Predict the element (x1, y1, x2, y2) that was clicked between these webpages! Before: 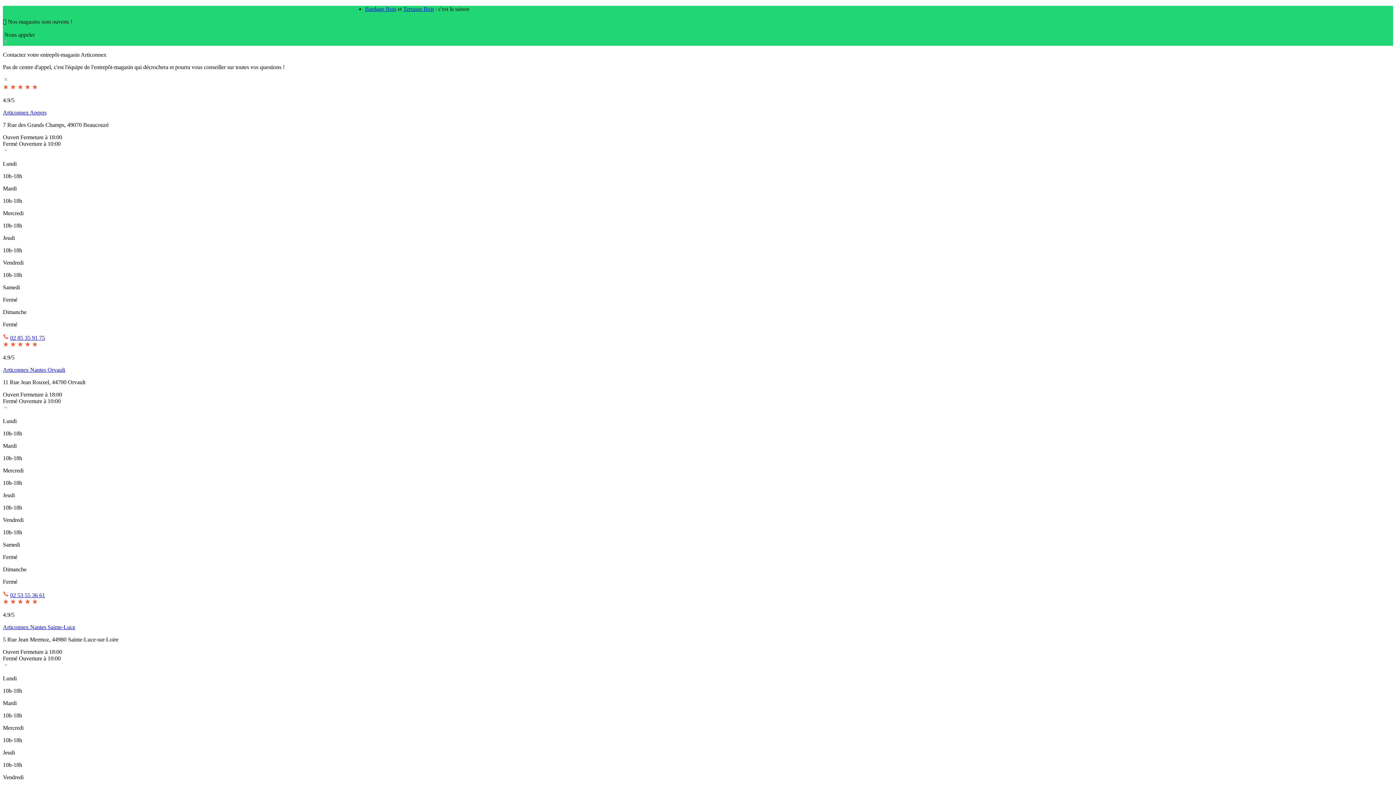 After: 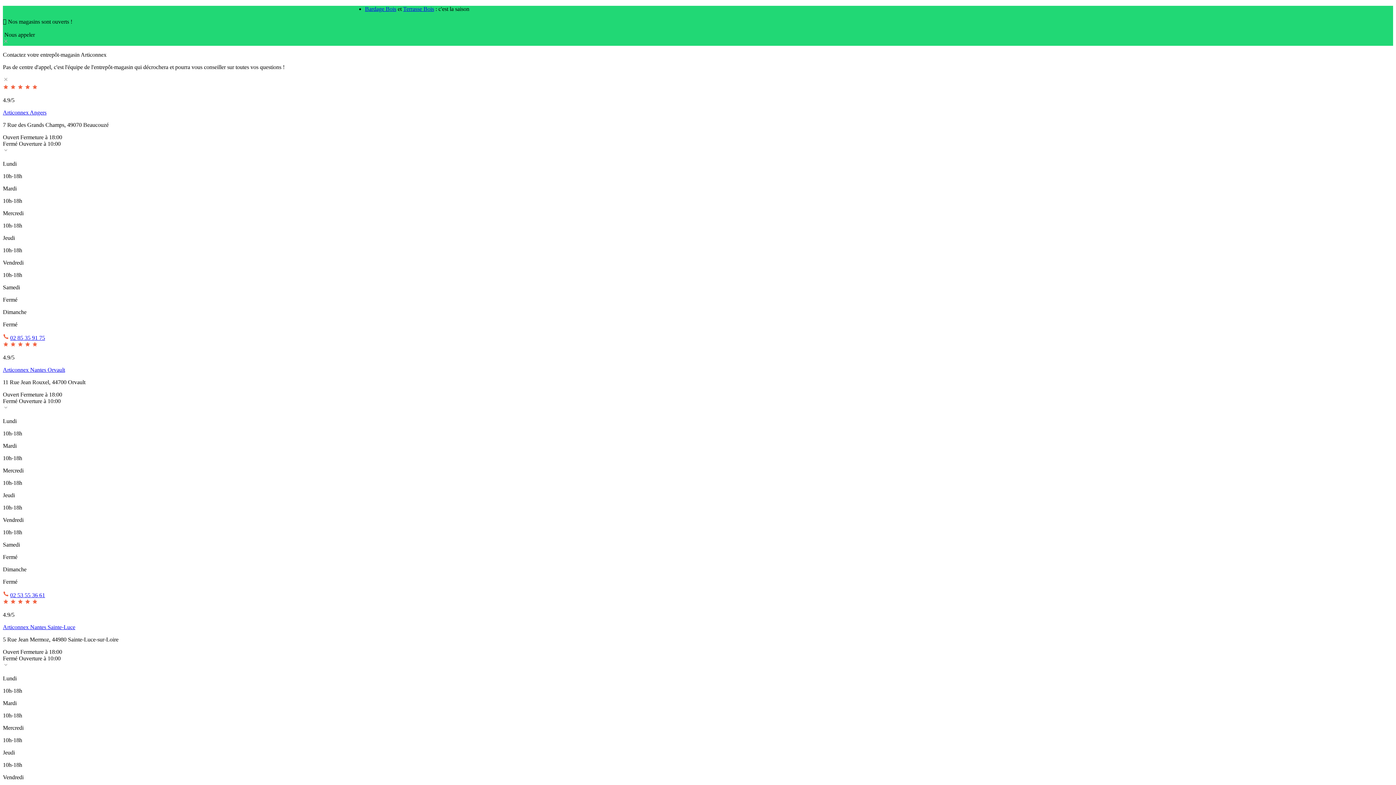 Action: bbox: (10, 334, 45, 341) label: 02 85 35 91 75